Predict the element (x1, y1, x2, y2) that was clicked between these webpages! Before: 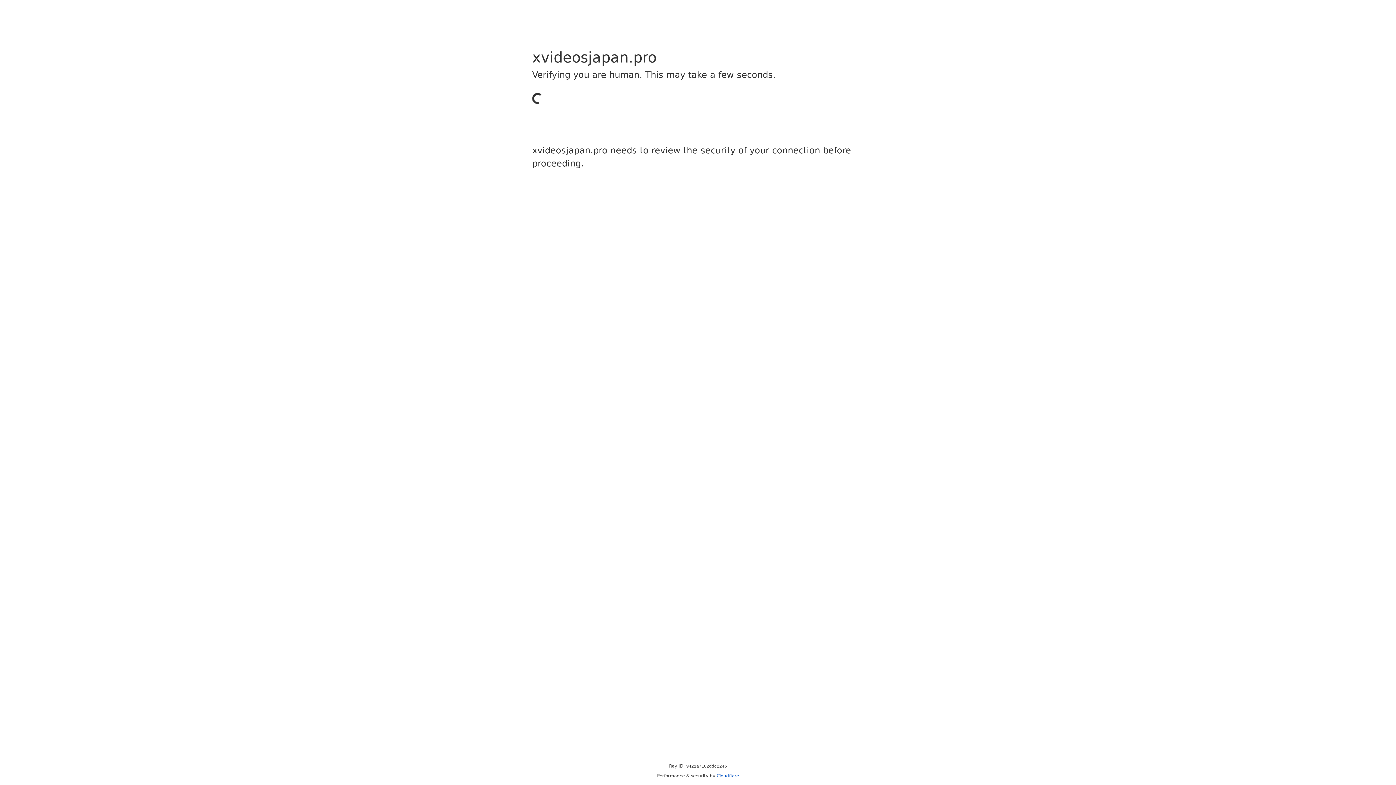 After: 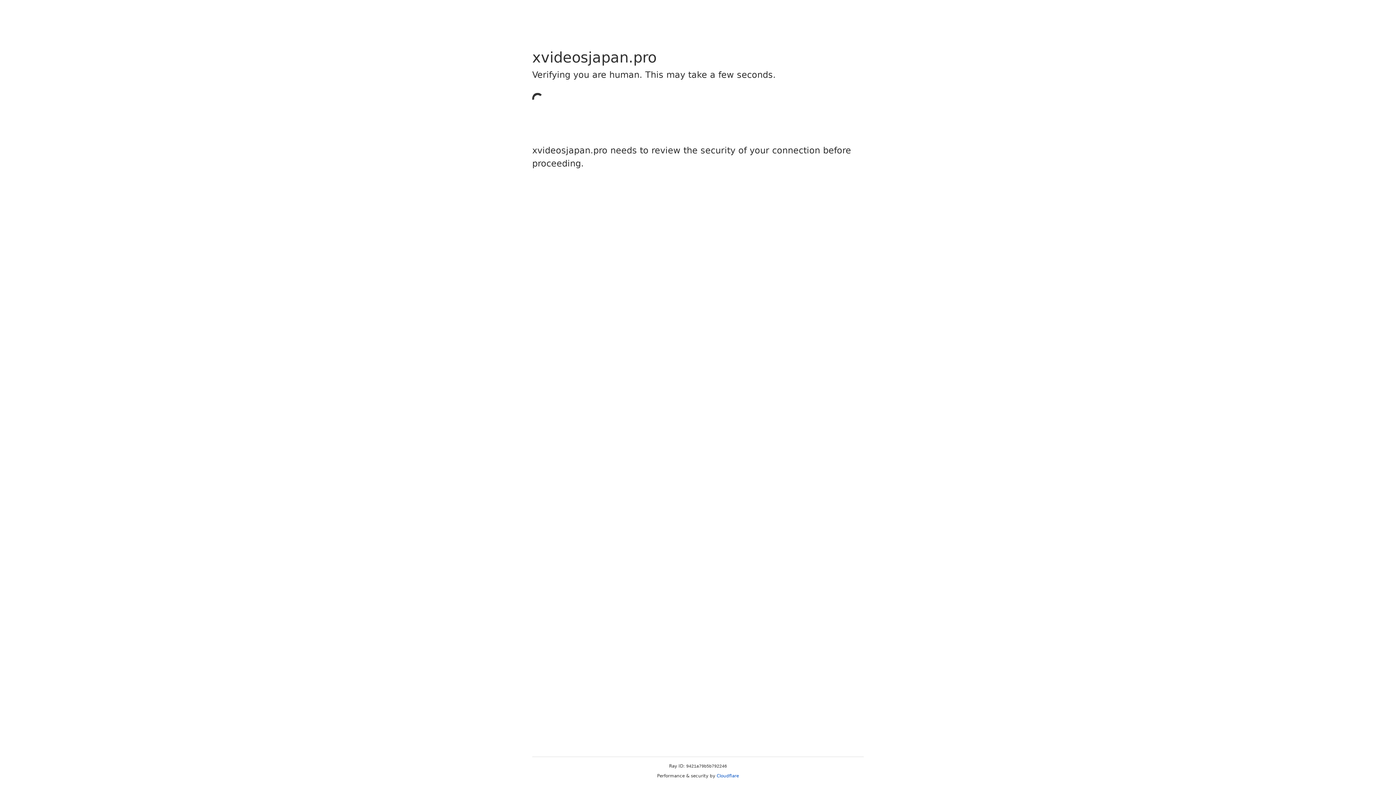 Action: bbox: (716, 773, 739, 778) label: Cloudflare